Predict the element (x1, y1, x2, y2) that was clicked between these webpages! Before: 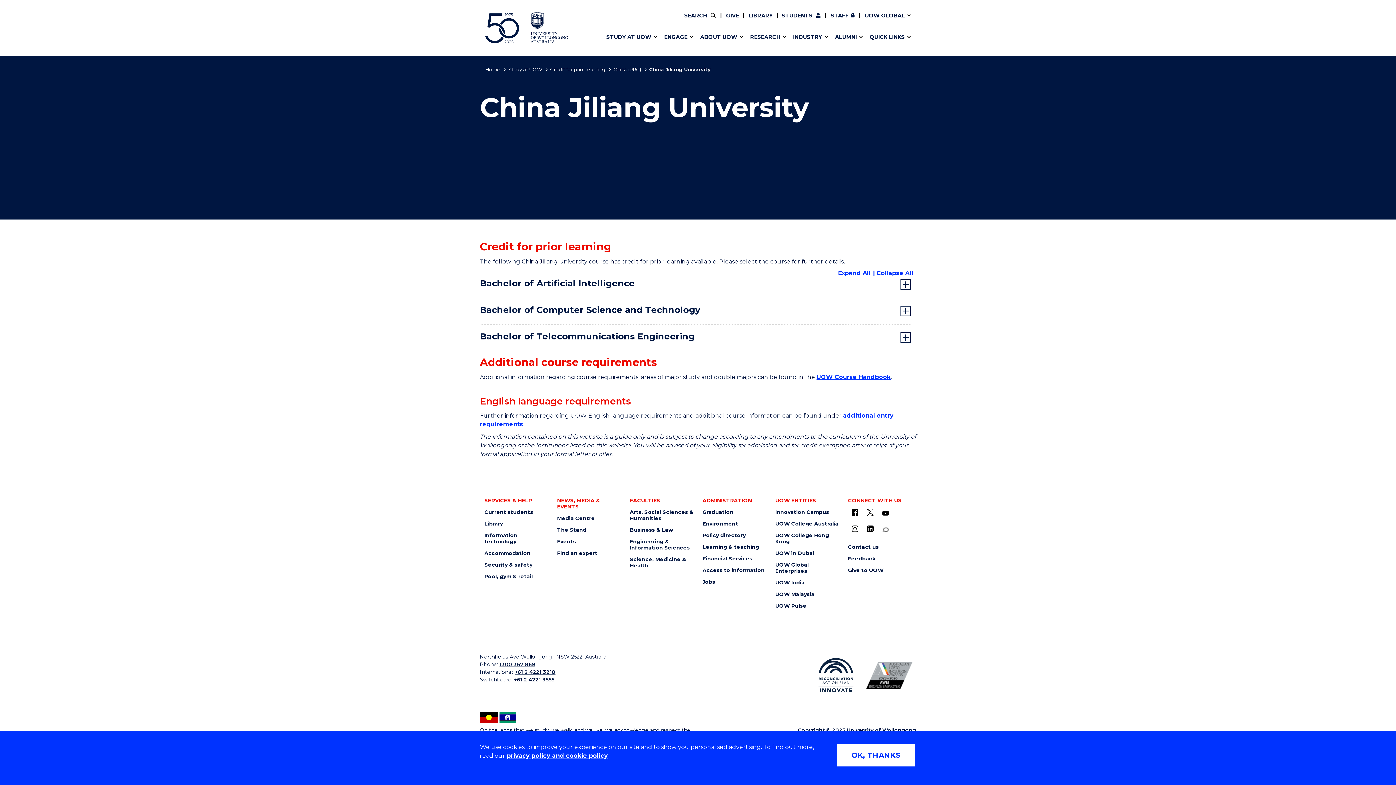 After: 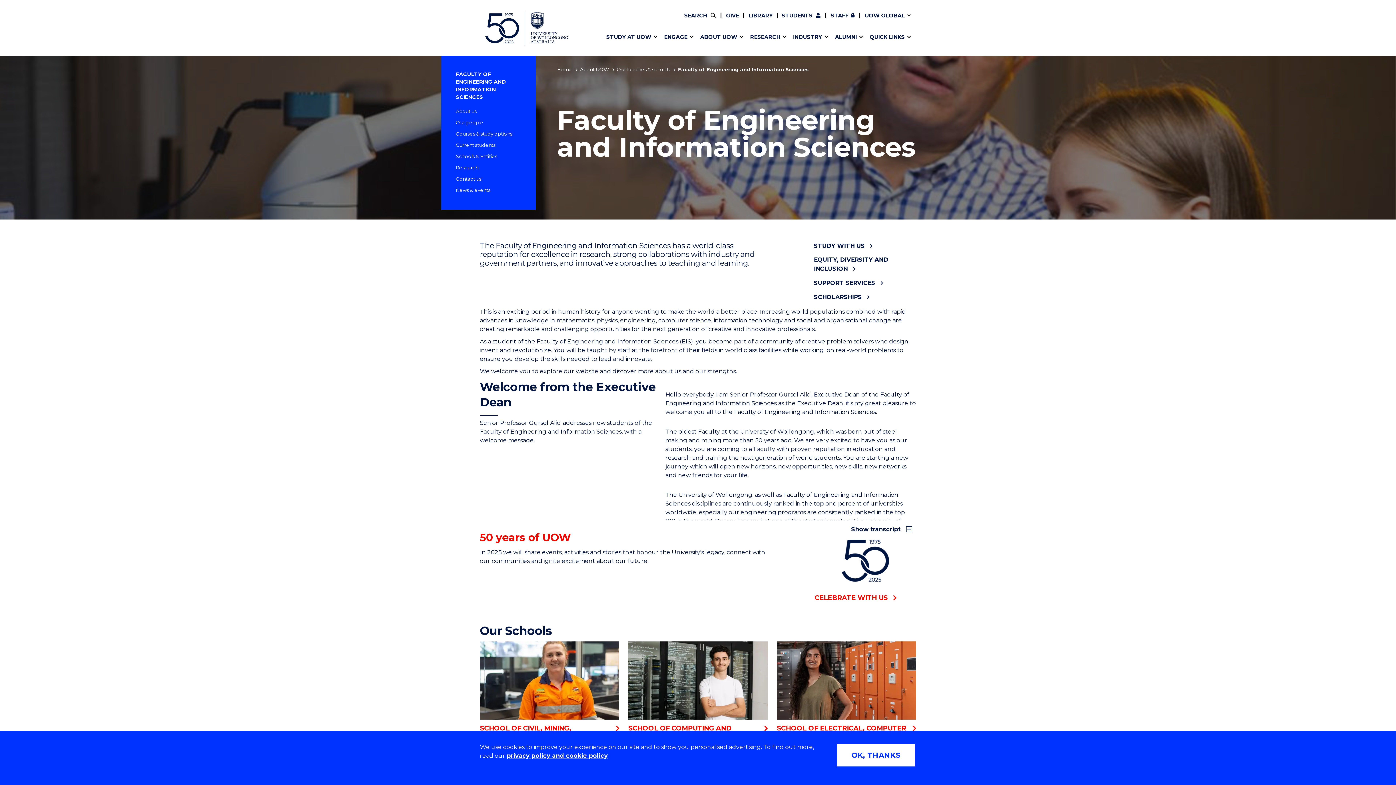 Action: bbox: (630, 538, 693, 551) label: Engineering & Information Sciences